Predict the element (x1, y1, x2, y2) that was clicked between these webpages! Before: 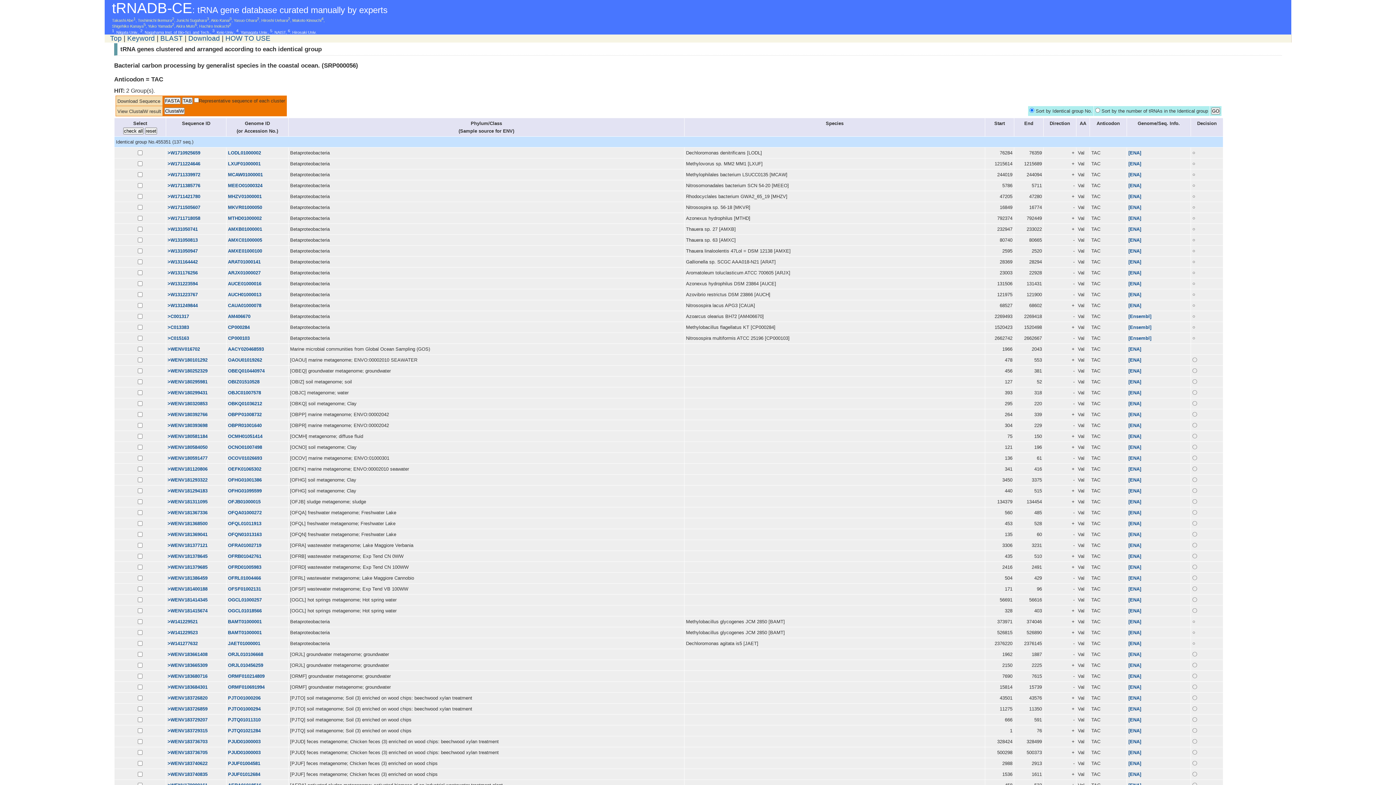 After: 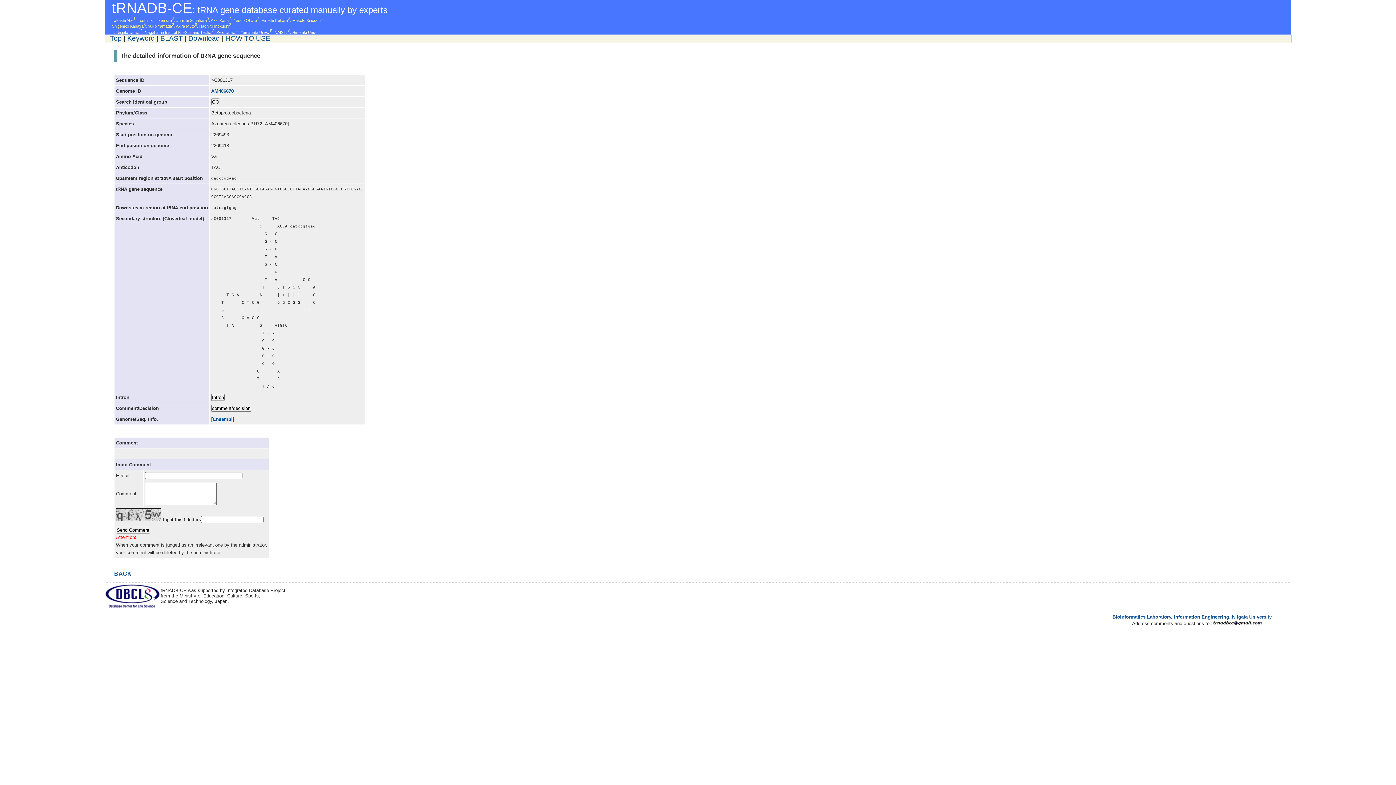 Action: bbox: (167, 313, 189, 319) label: >C001317